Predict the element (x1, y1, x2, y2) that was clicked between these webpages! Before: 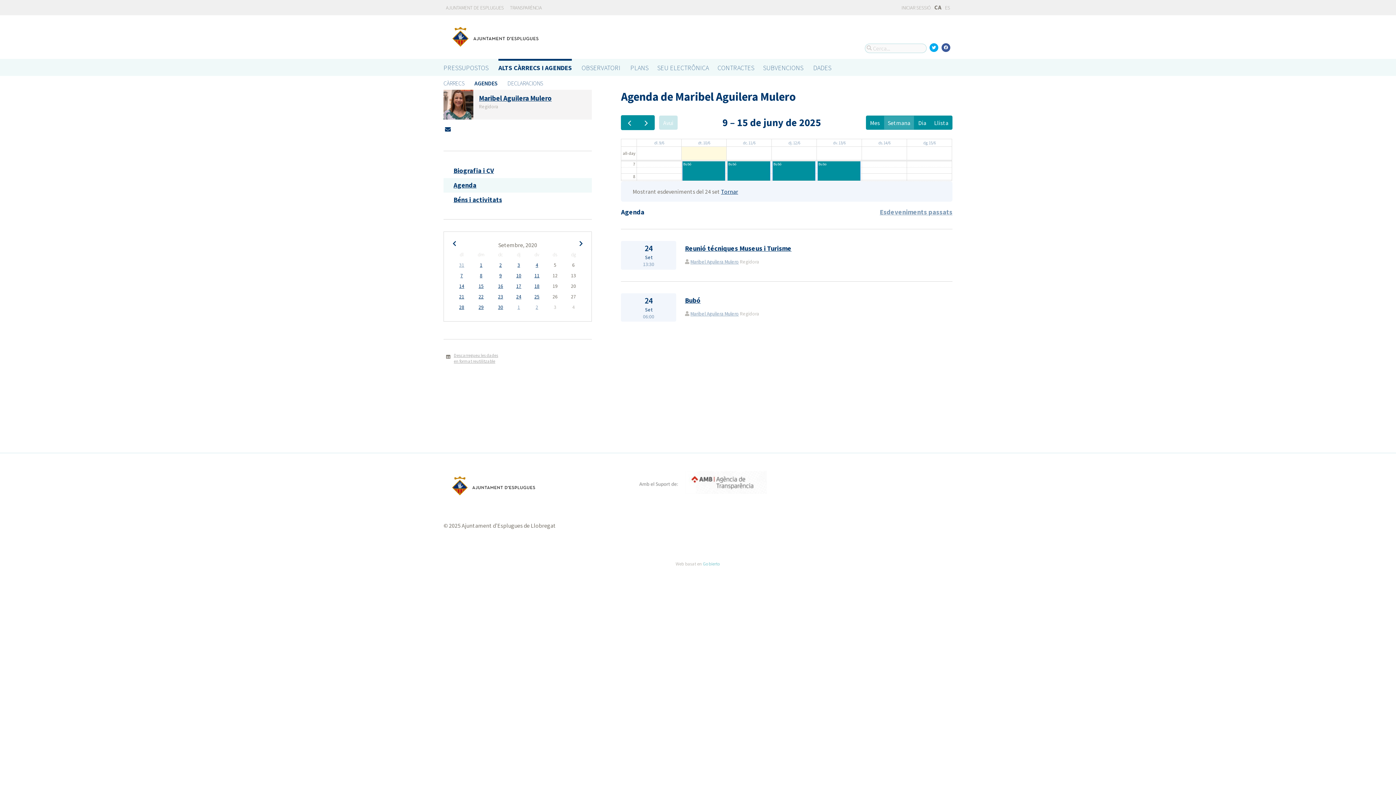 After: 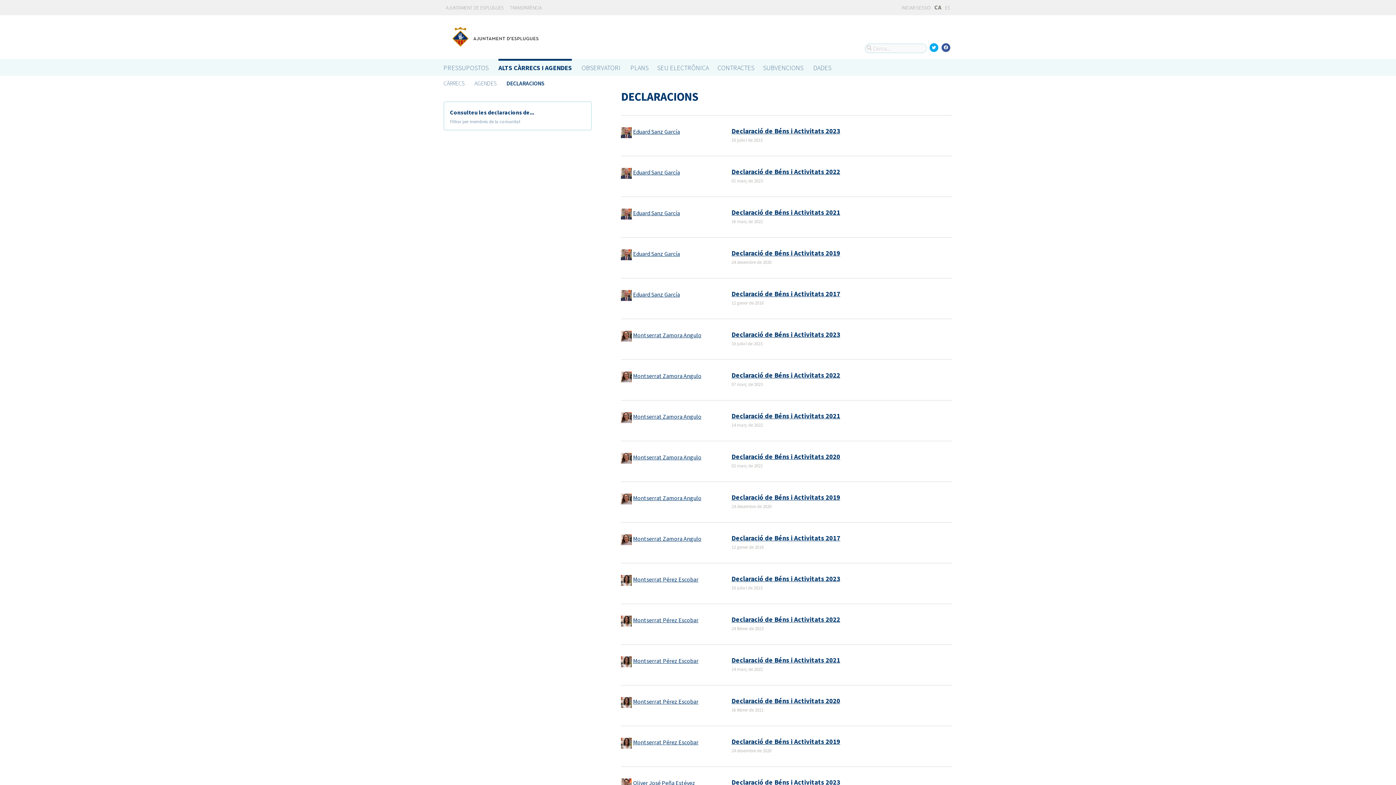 Action: bbox: (507, 76, 543, 89) label: DECLARACIONS